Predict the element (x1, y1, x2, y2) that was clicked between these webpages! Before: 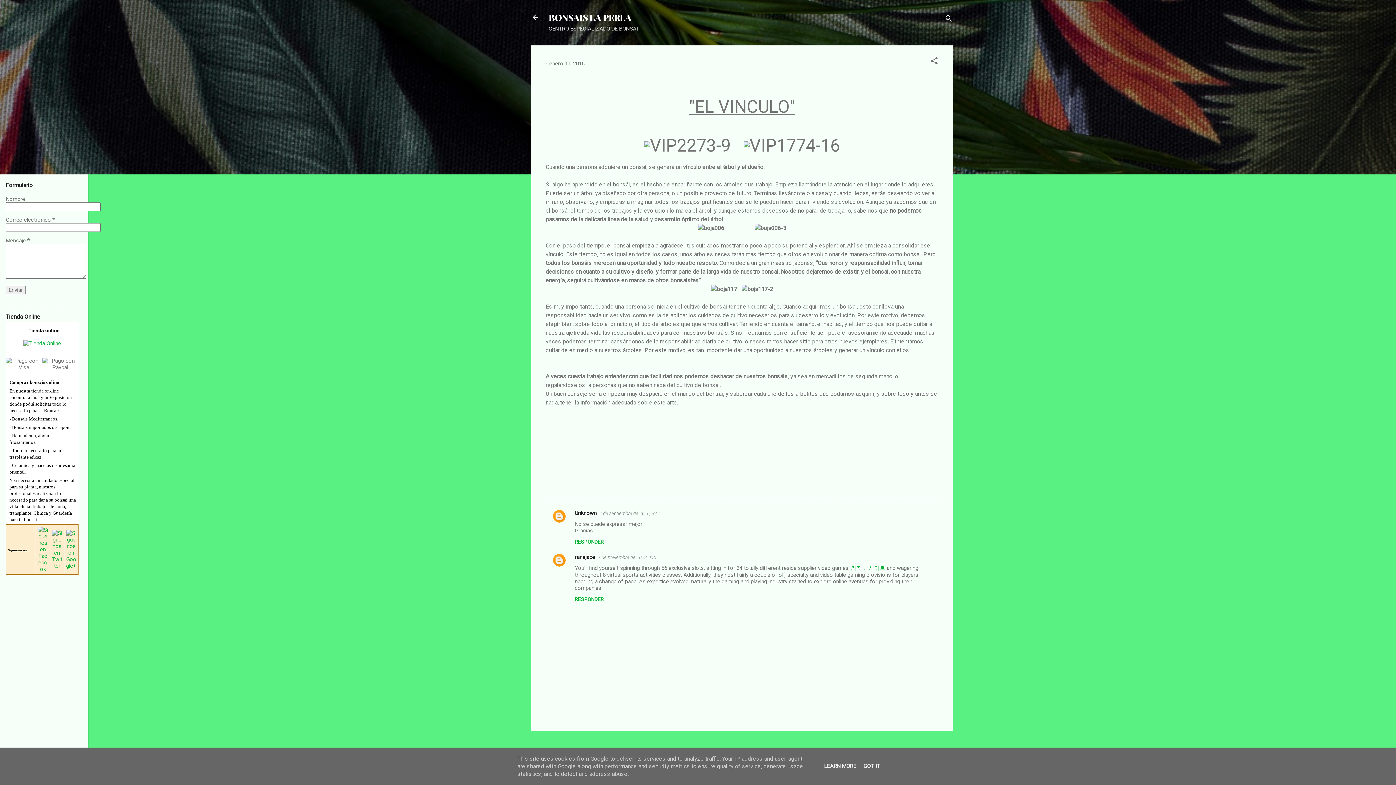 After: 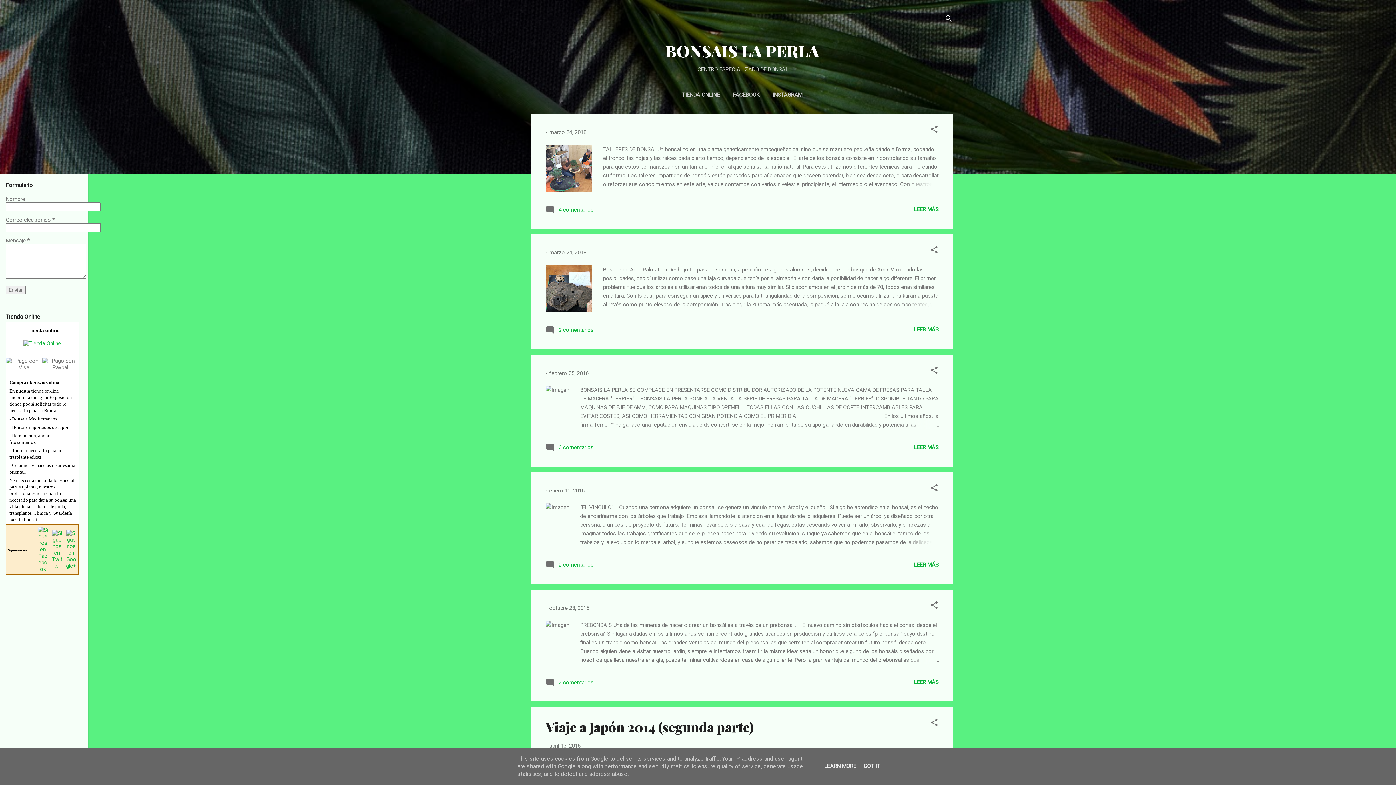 Action: bbox: (548, 11, 631, 23) label: BONSAIS LA PERLA